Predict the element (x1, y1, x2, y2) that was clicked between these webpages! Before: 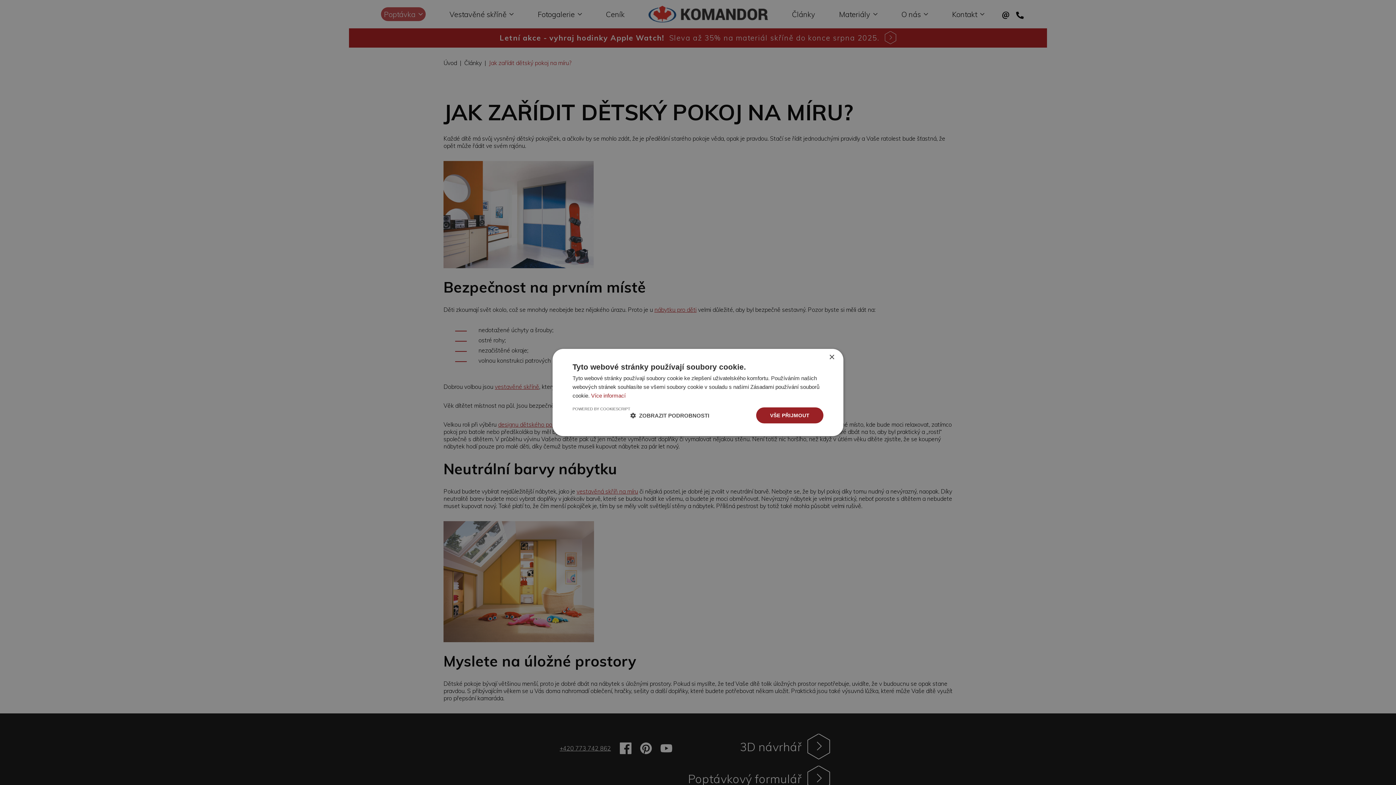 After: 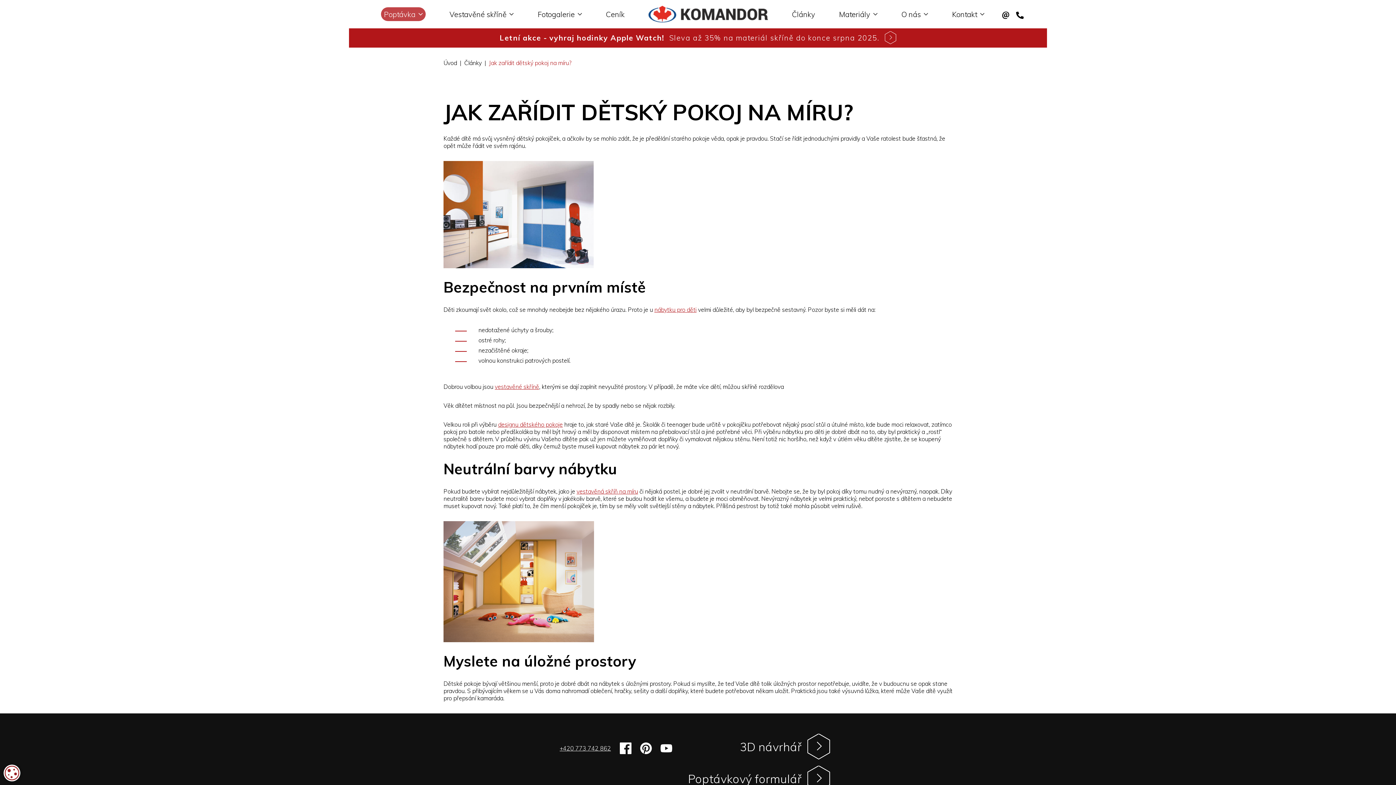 Action: bbox: (829, 354, 834, 360) label: Close